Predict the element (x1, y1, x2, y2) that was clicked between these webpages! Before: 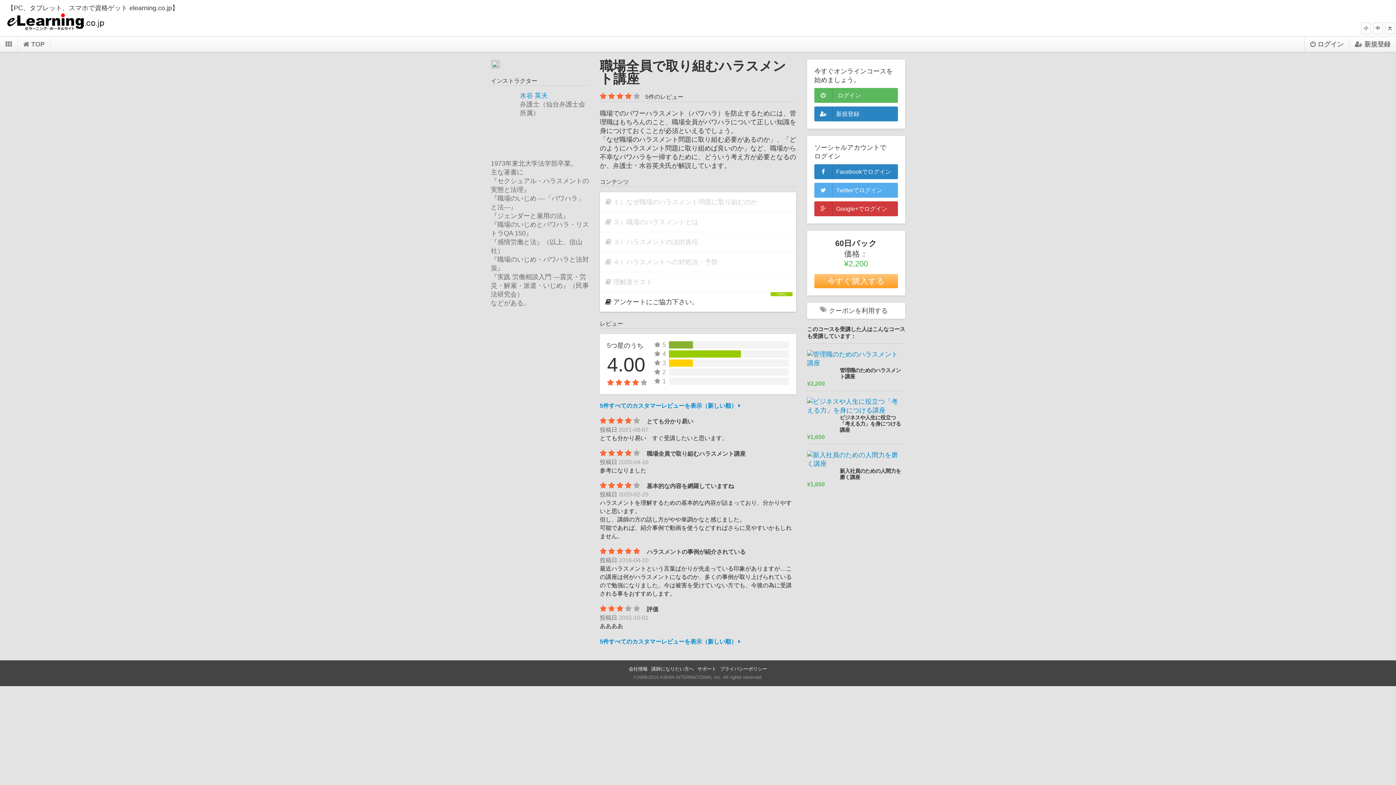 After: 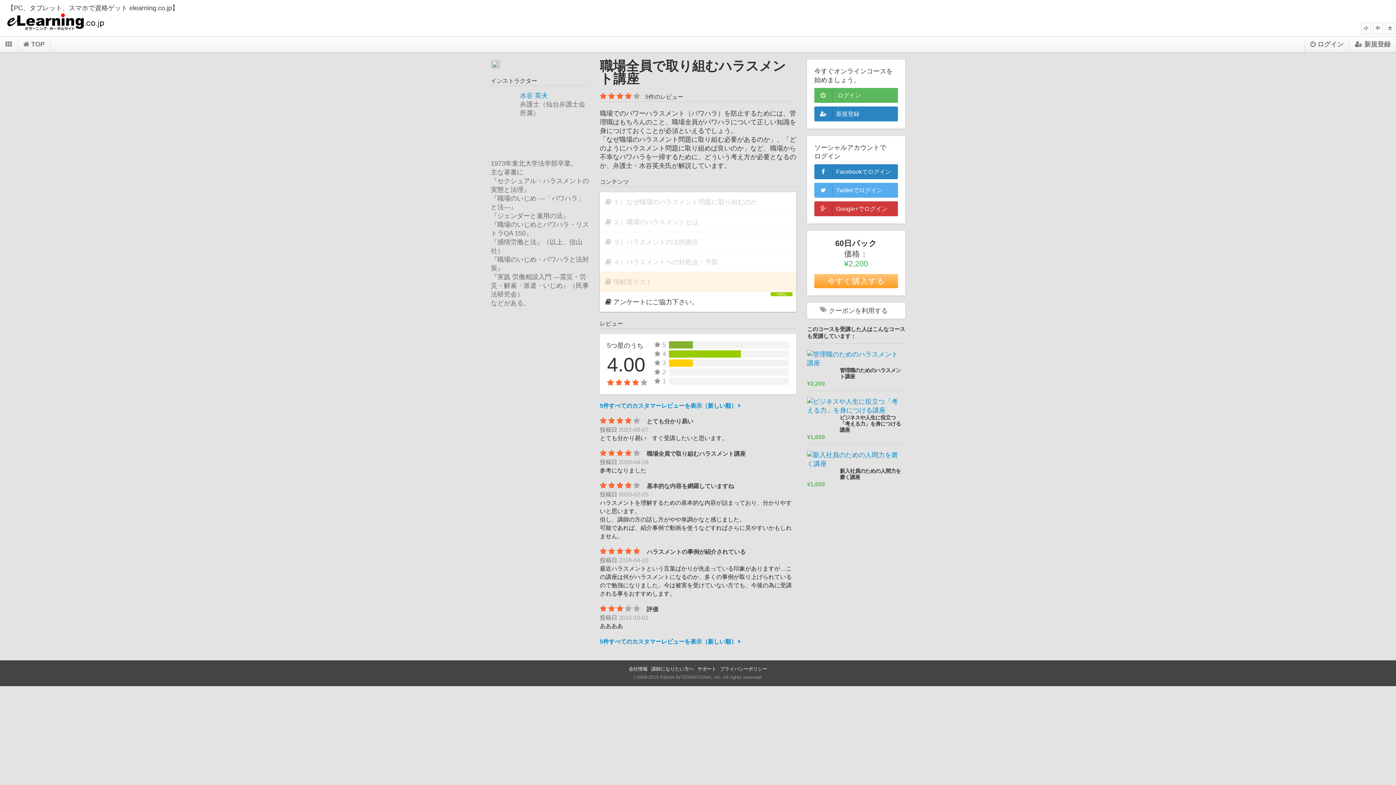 Action: bbox: (600, 272, 796, 292)